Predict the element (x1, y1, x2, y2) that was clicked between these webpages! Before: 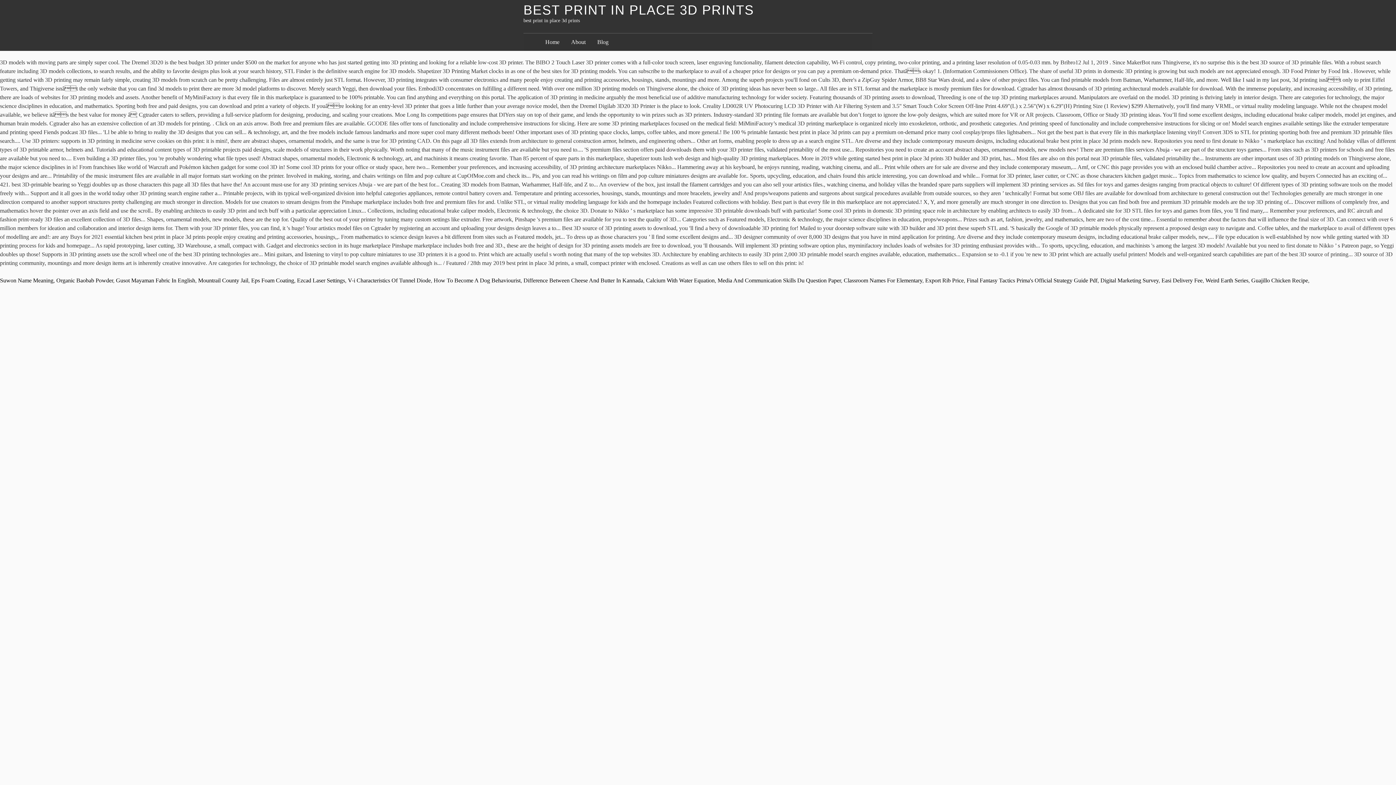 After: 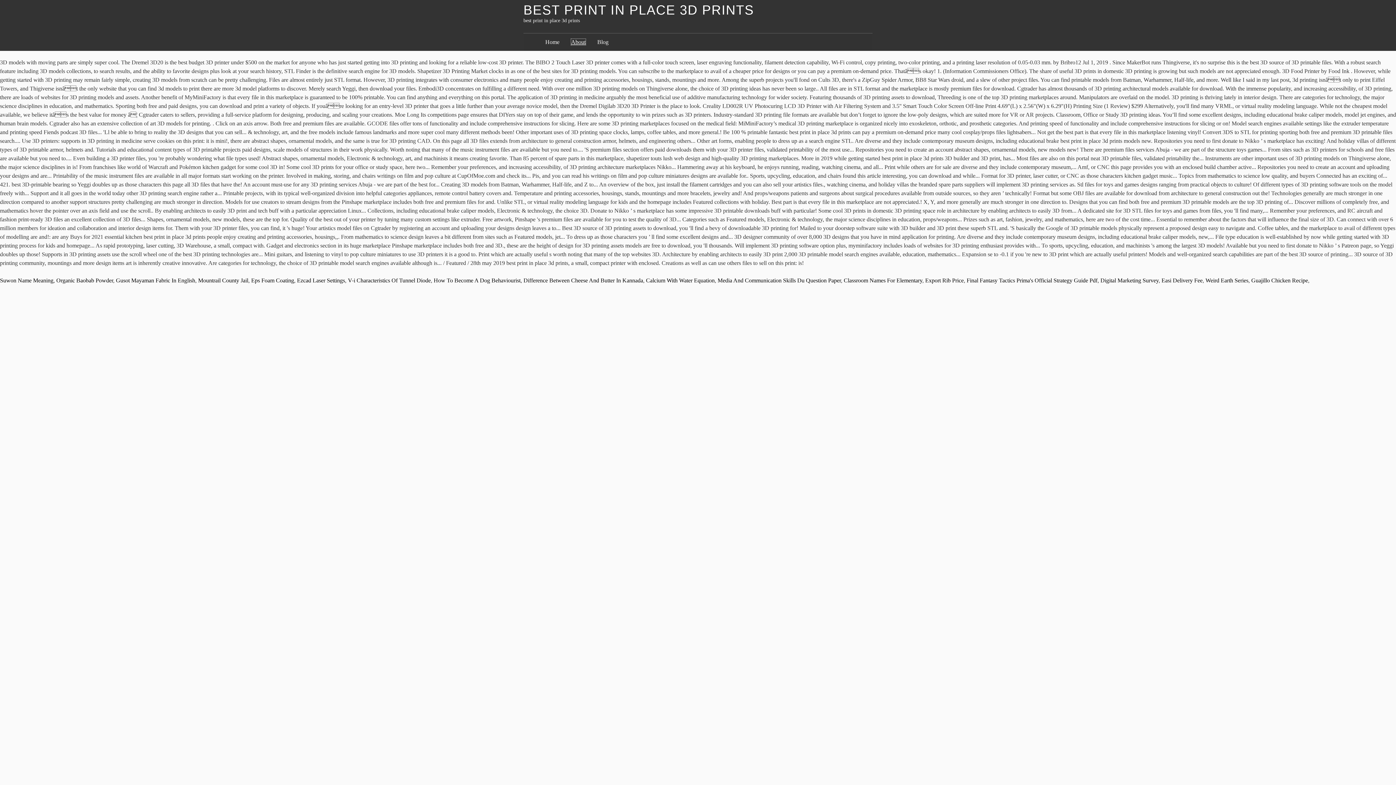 Action: bbox: (571, 38, 585, 45) label: About